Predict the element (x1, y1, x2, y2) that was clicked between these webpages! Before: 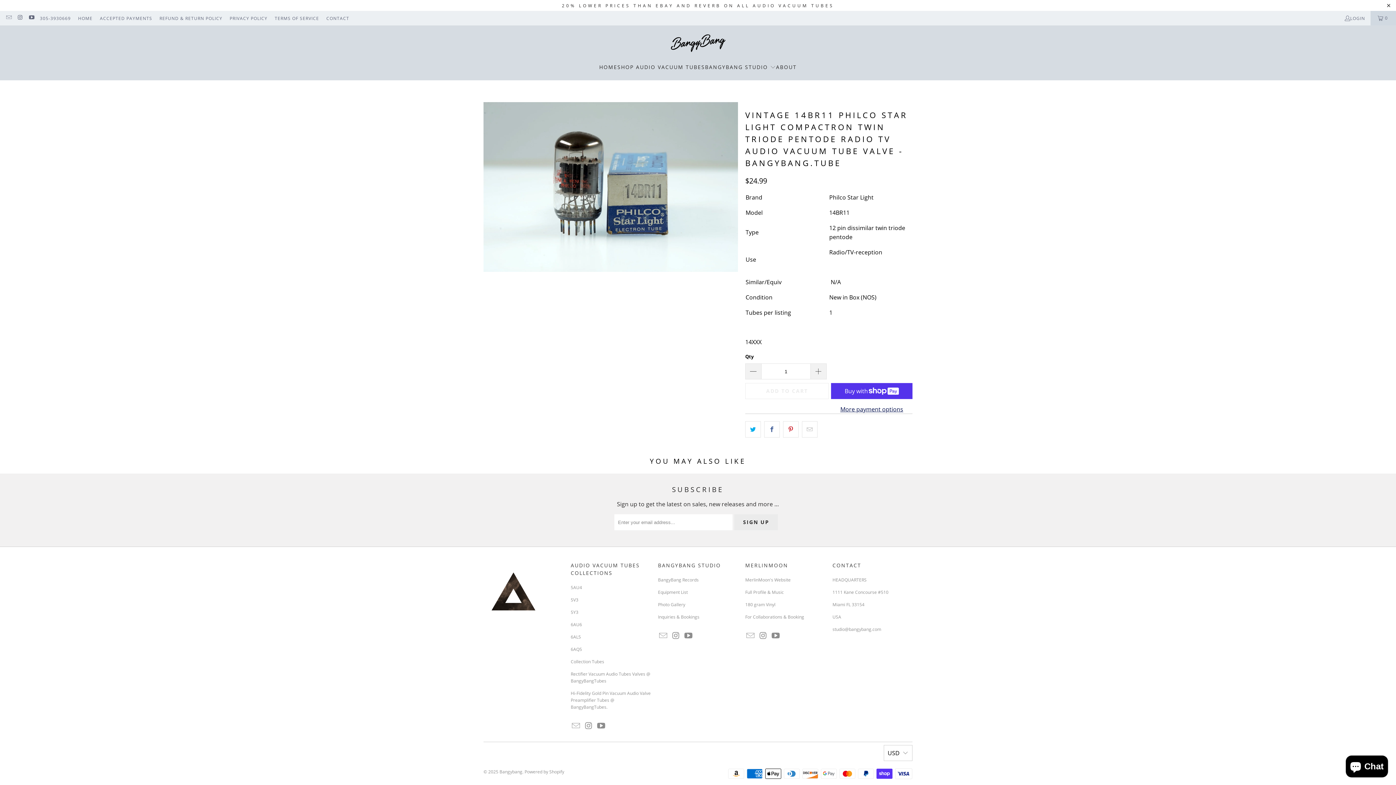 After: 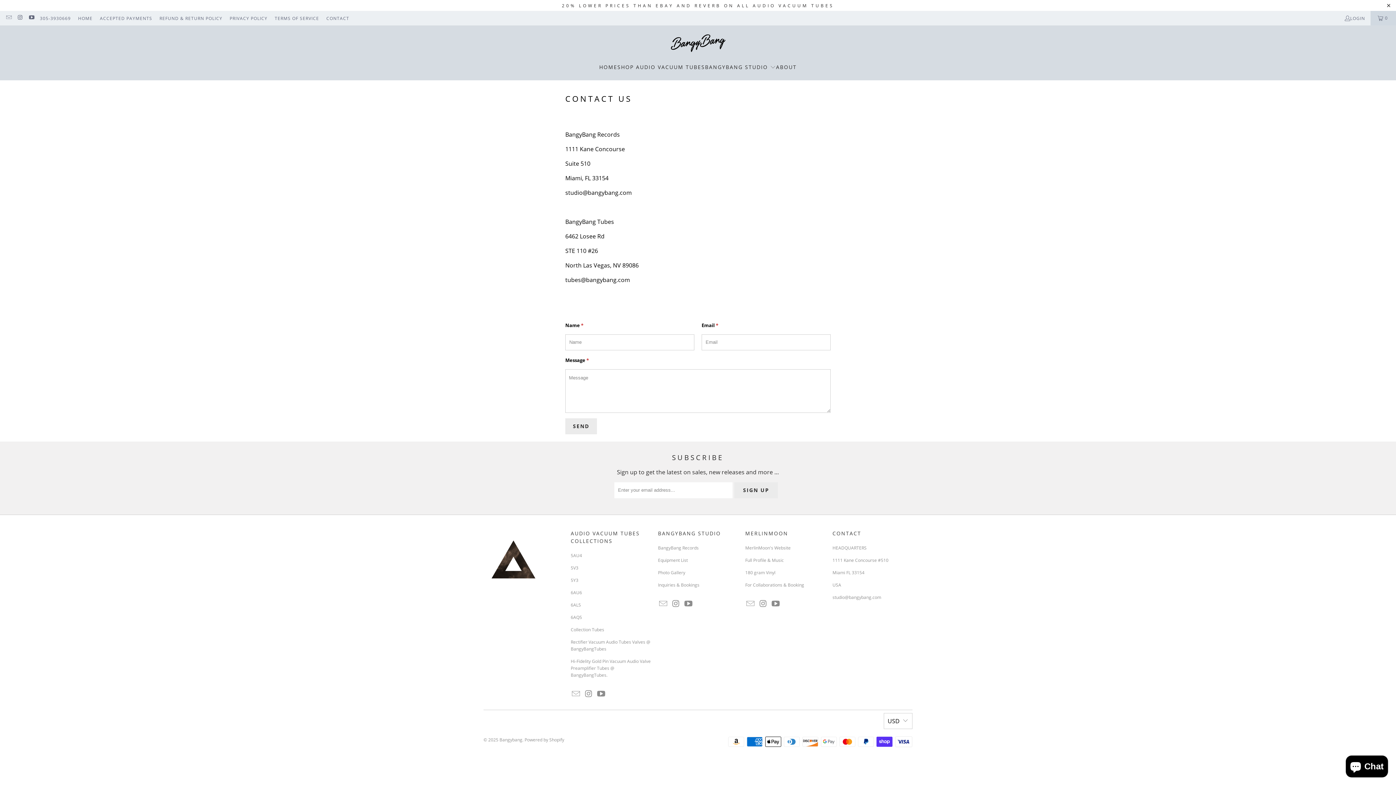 Action: bbox: (745, 614, 804, 620) label: For Collaborations & Booking